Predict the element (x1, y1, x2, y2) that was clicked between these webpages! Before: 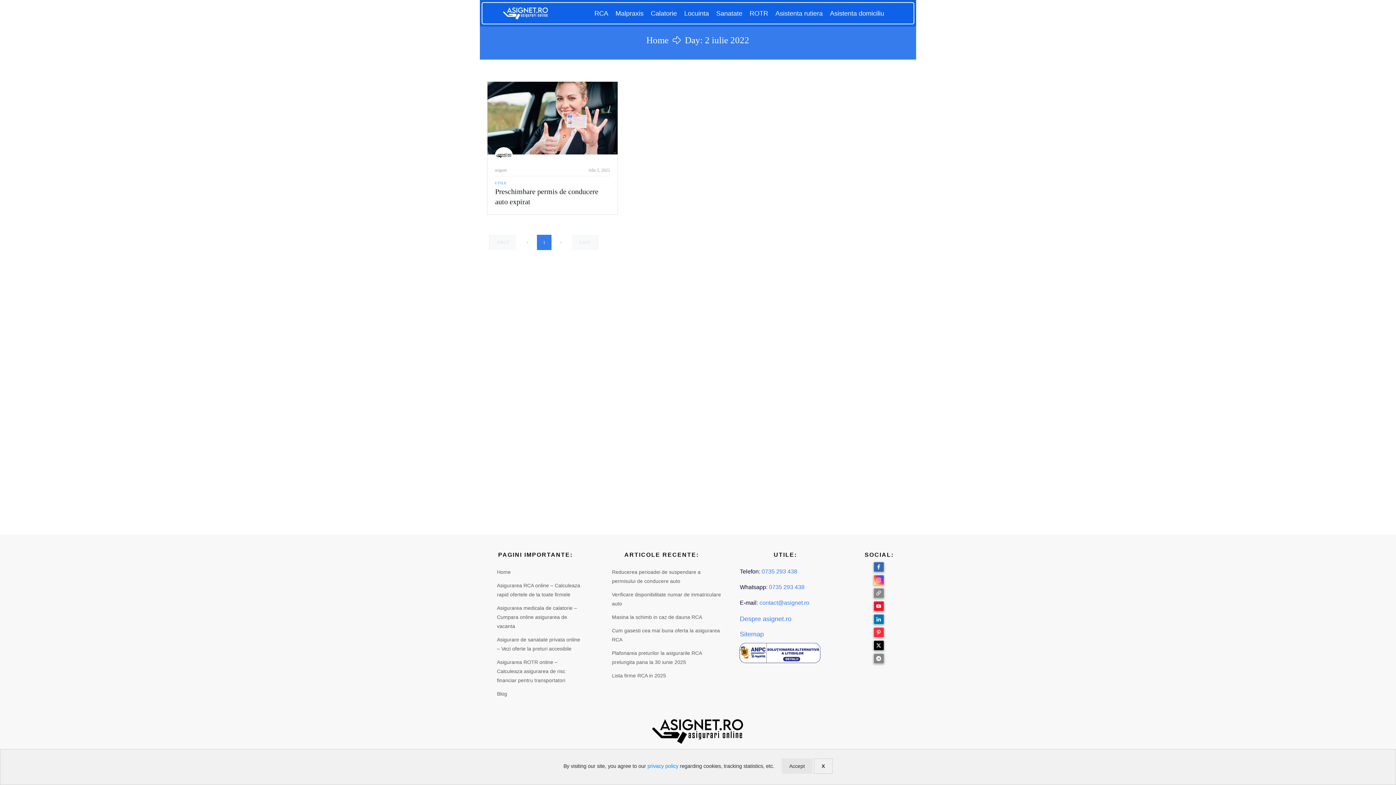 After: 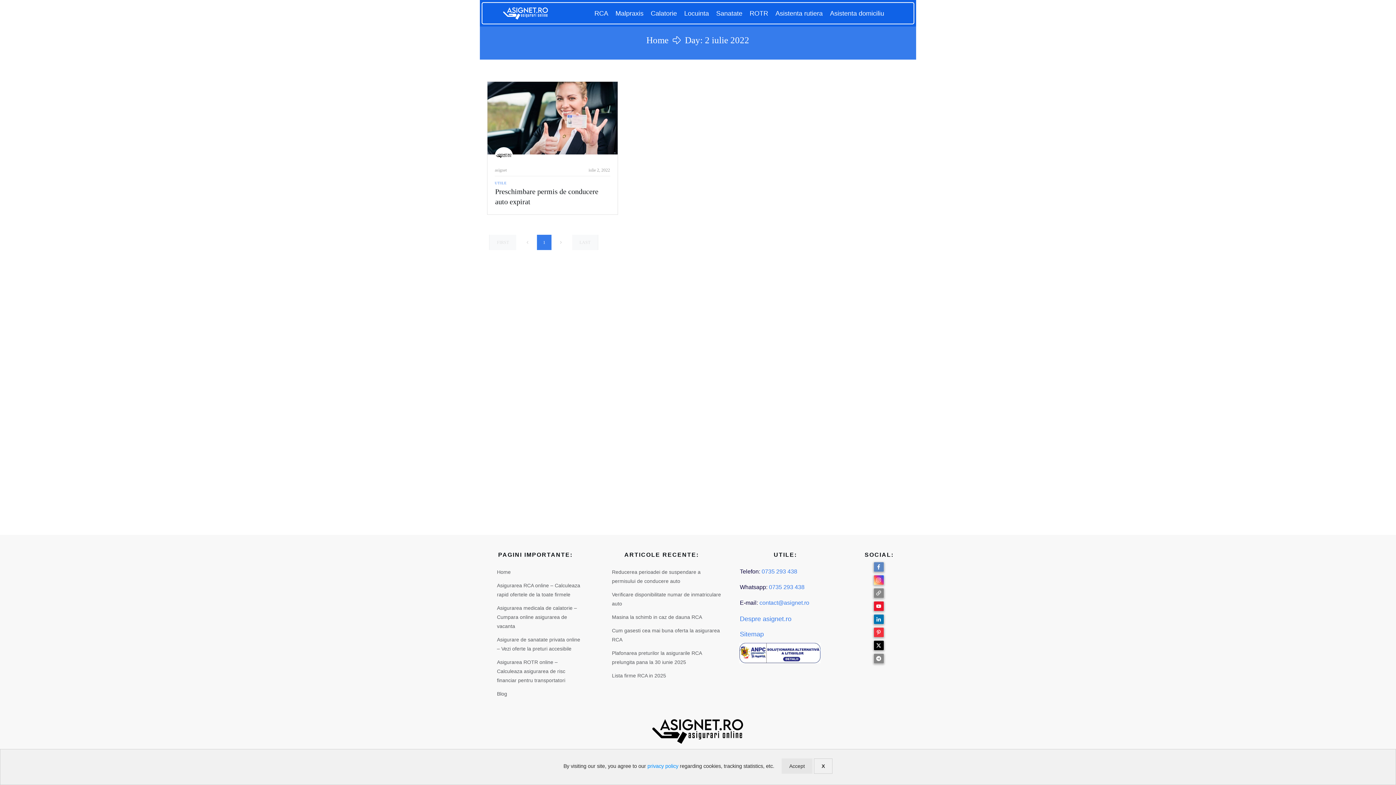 Action: bbox: (874, 562, 883, 571)